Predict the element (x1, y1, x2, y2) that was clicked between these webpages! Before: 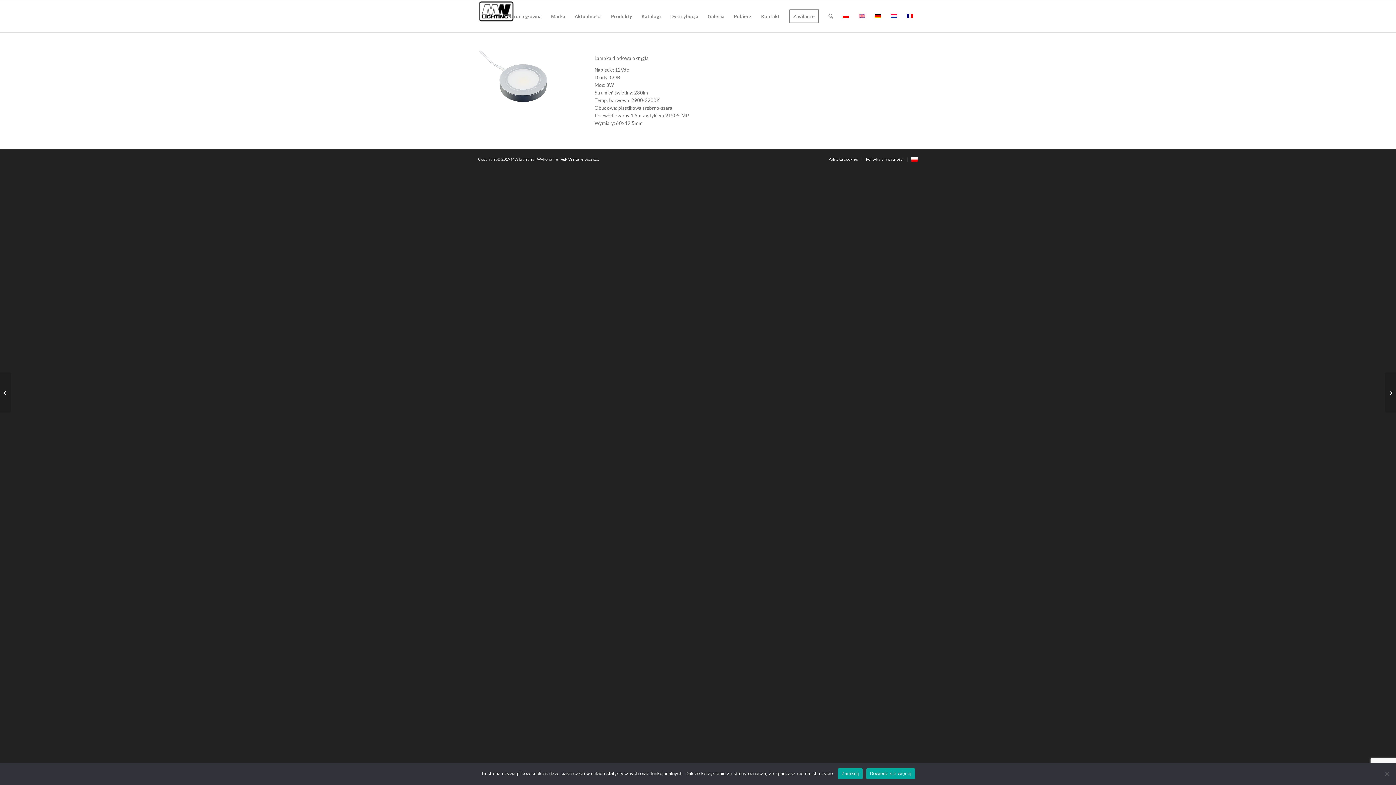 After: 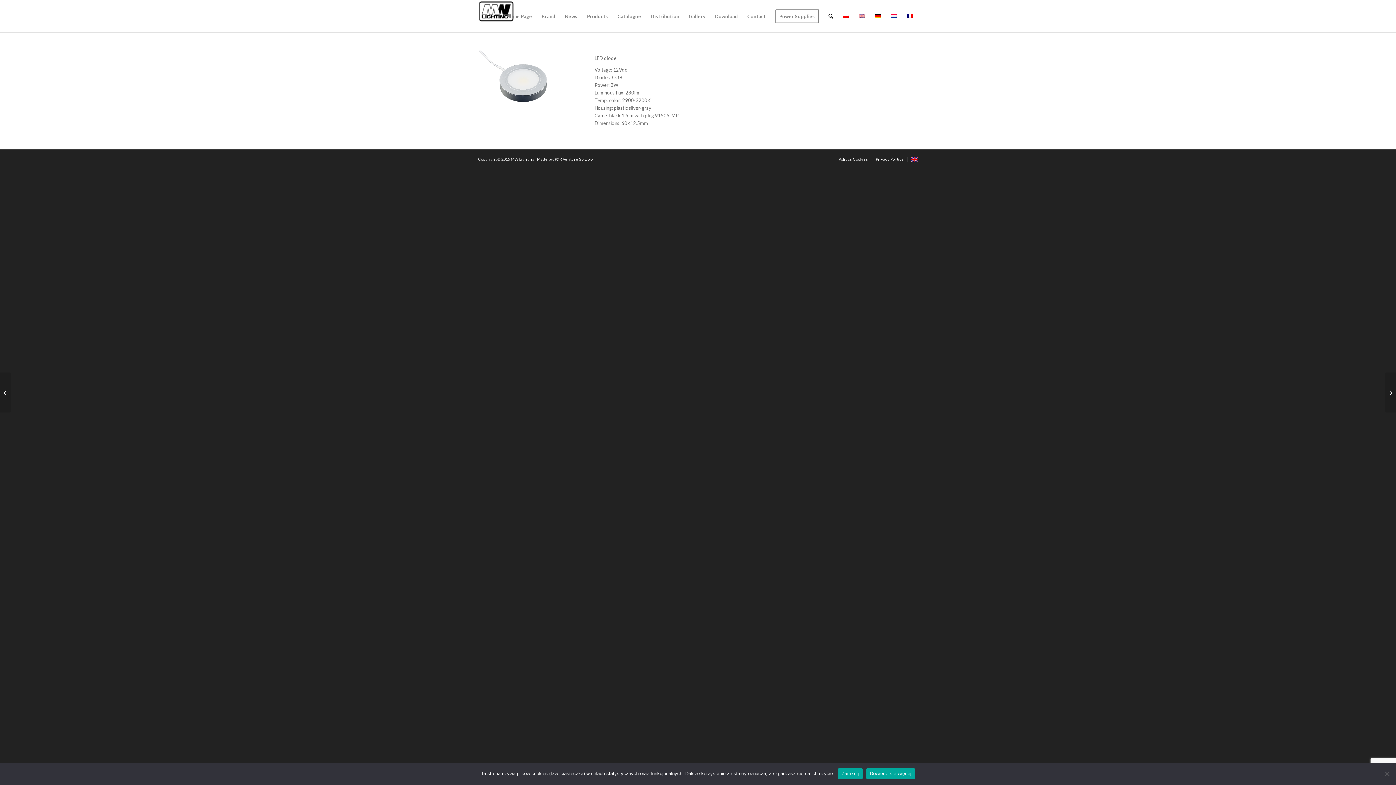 Action: bbox: (854, 0, 870, 32)